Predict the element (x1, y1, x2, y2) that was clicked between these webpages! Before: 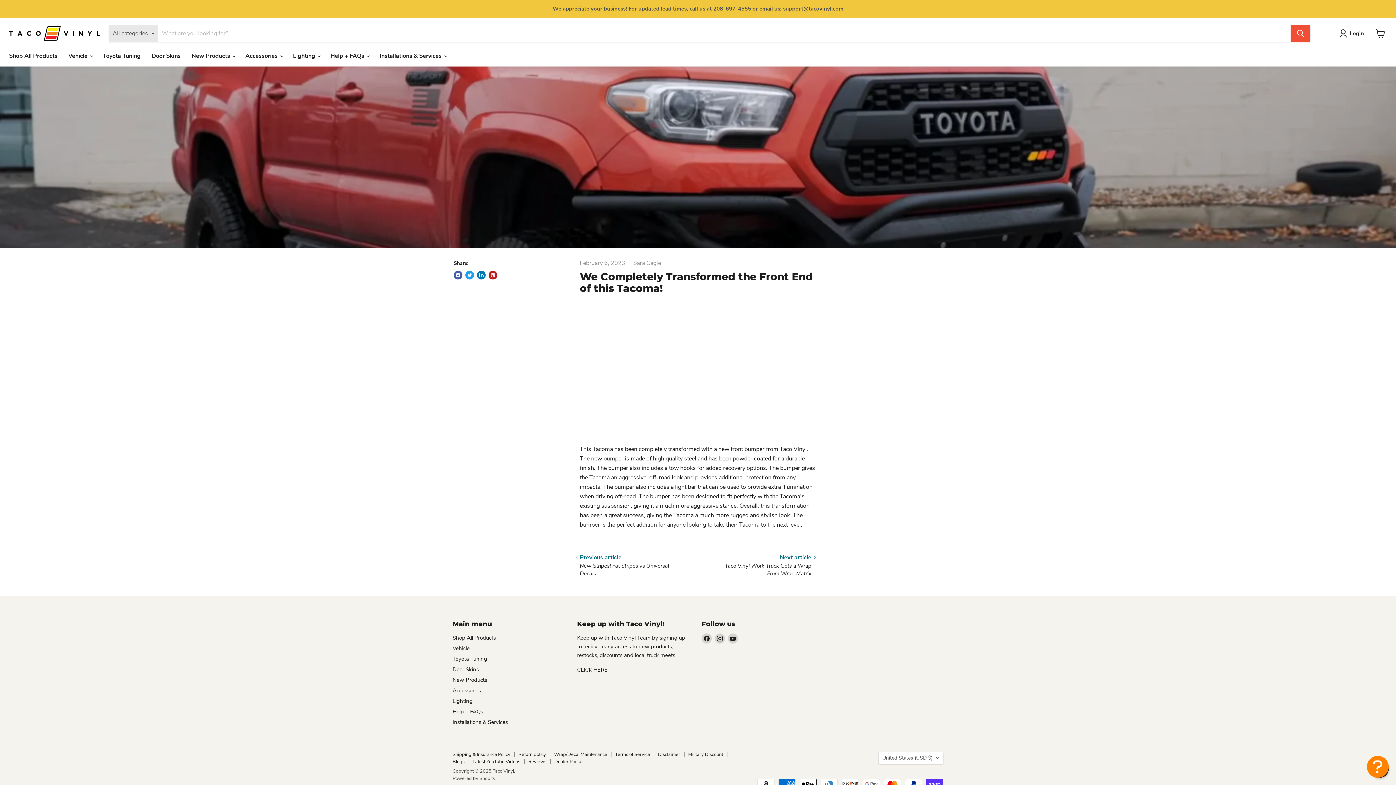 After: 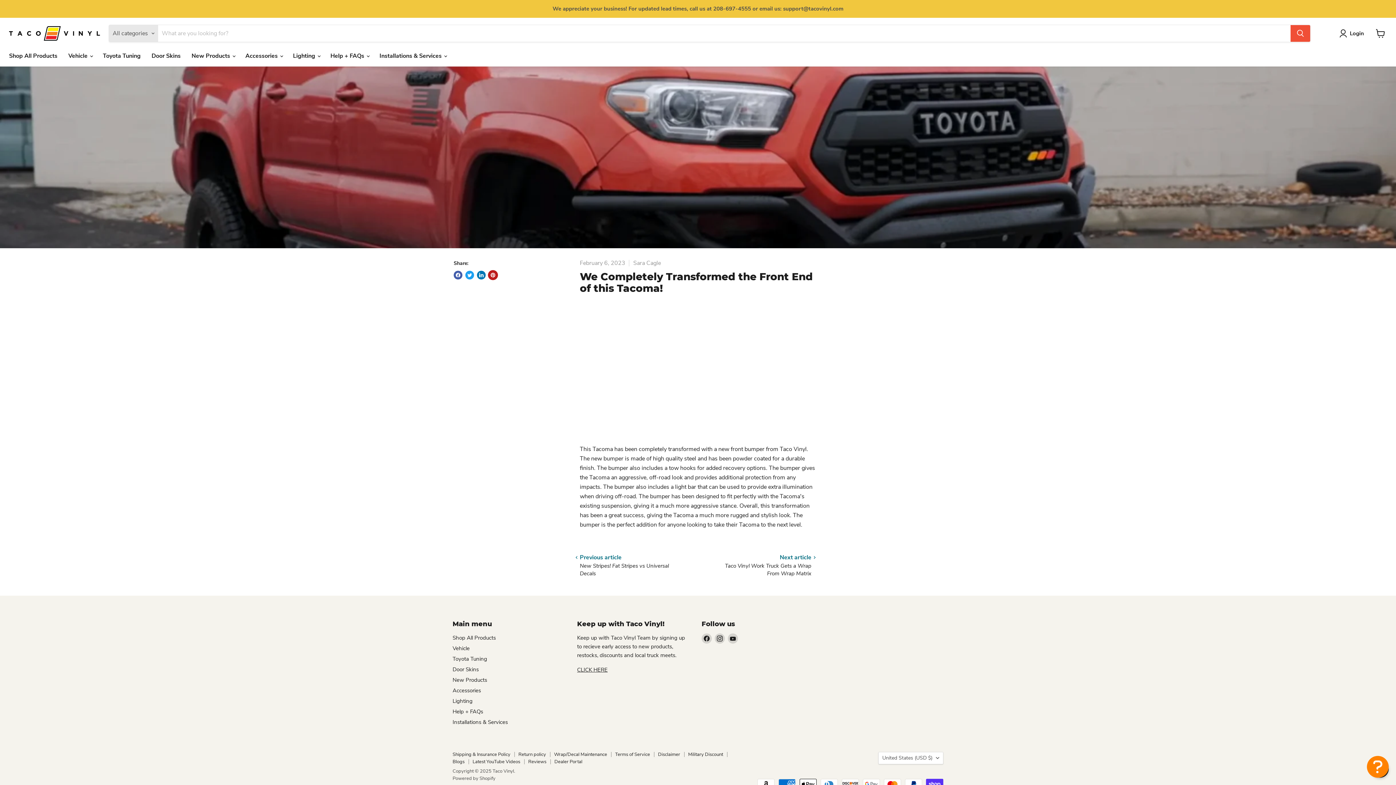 Action: bbox: (488, 270, 497, 279) label: Pin on Pinterest